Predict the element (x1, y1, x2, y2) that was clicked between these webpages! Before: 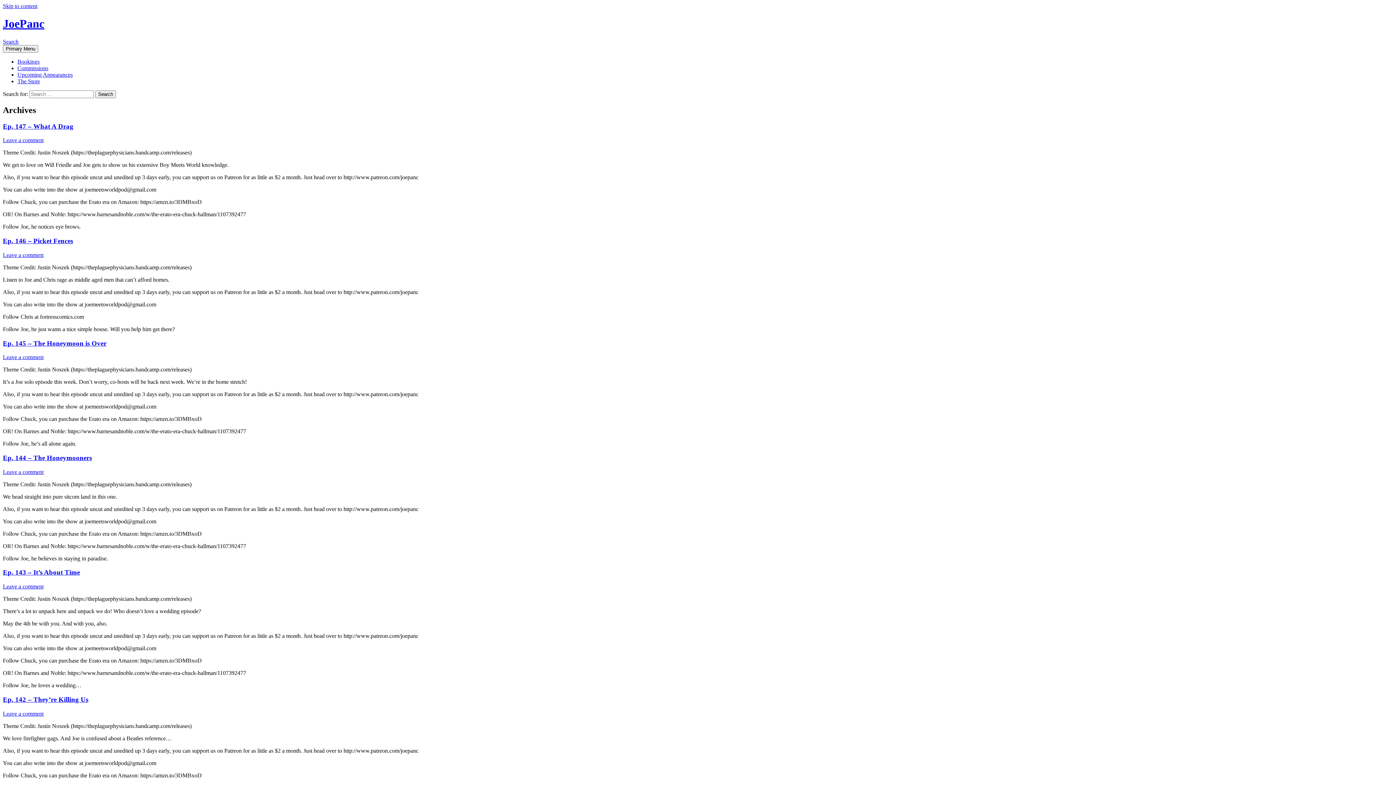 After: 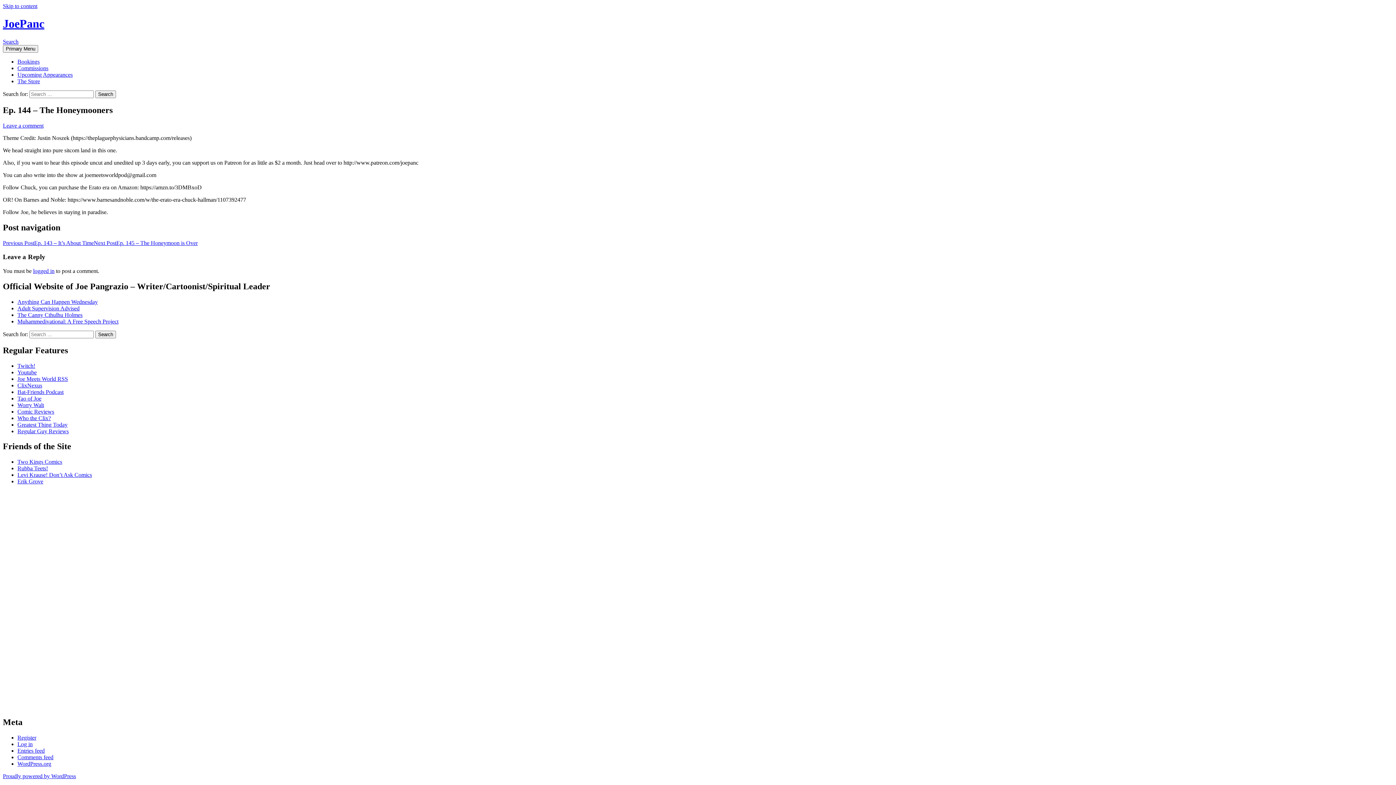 Action: bbox: (2, 454, 92, 461) label: Ep. 144 – The Honeymooners